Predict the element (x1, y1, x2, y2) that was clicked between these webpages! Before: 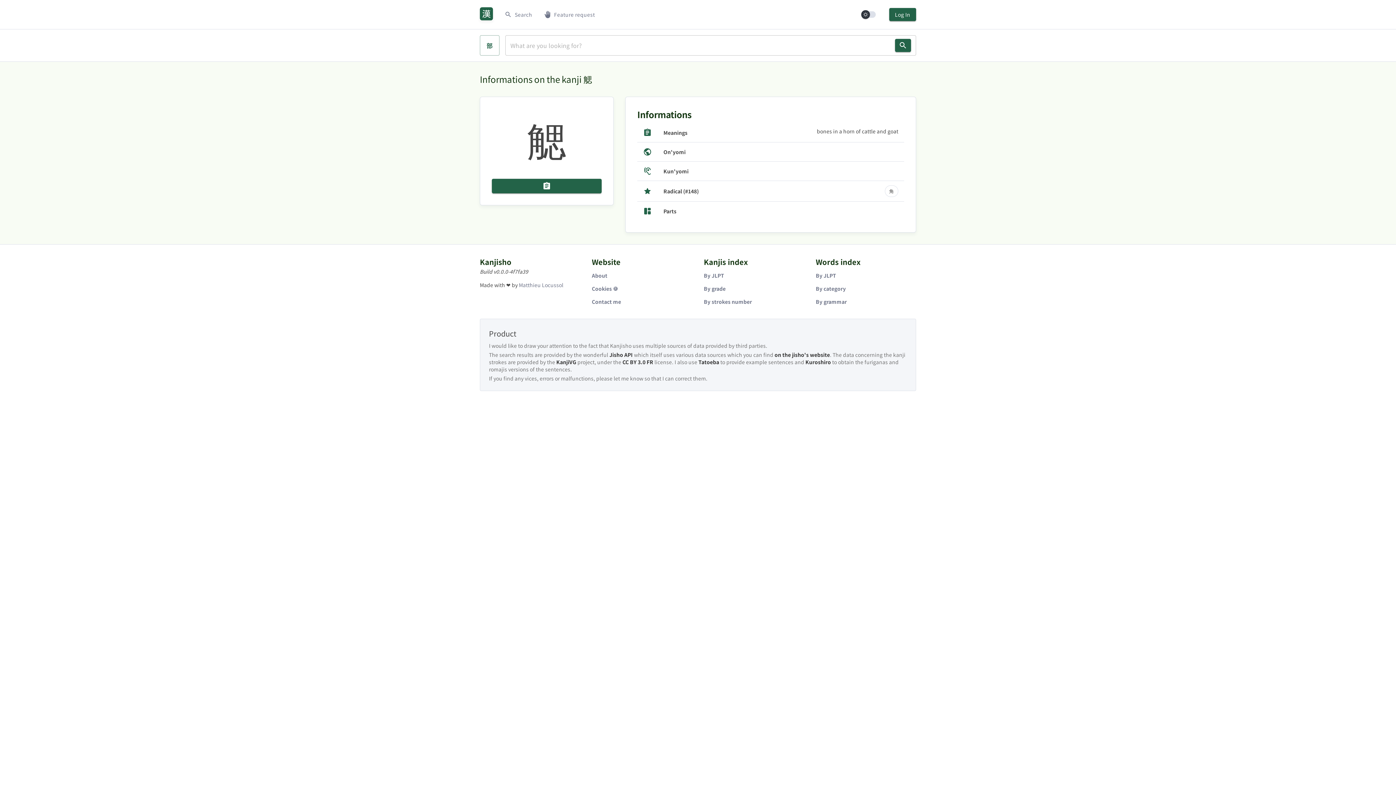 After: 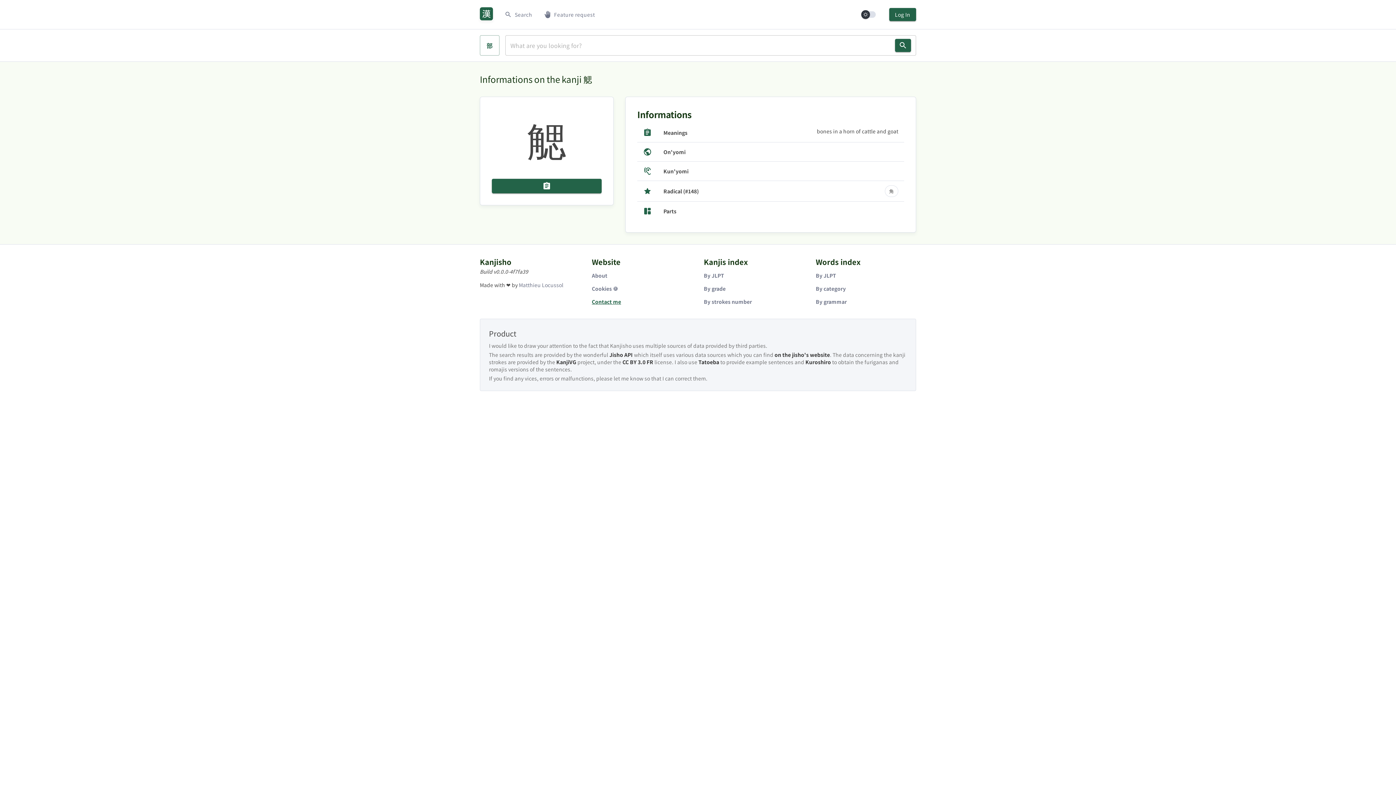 Action: bbox: (592, 298, 621, 305) label: Contact me